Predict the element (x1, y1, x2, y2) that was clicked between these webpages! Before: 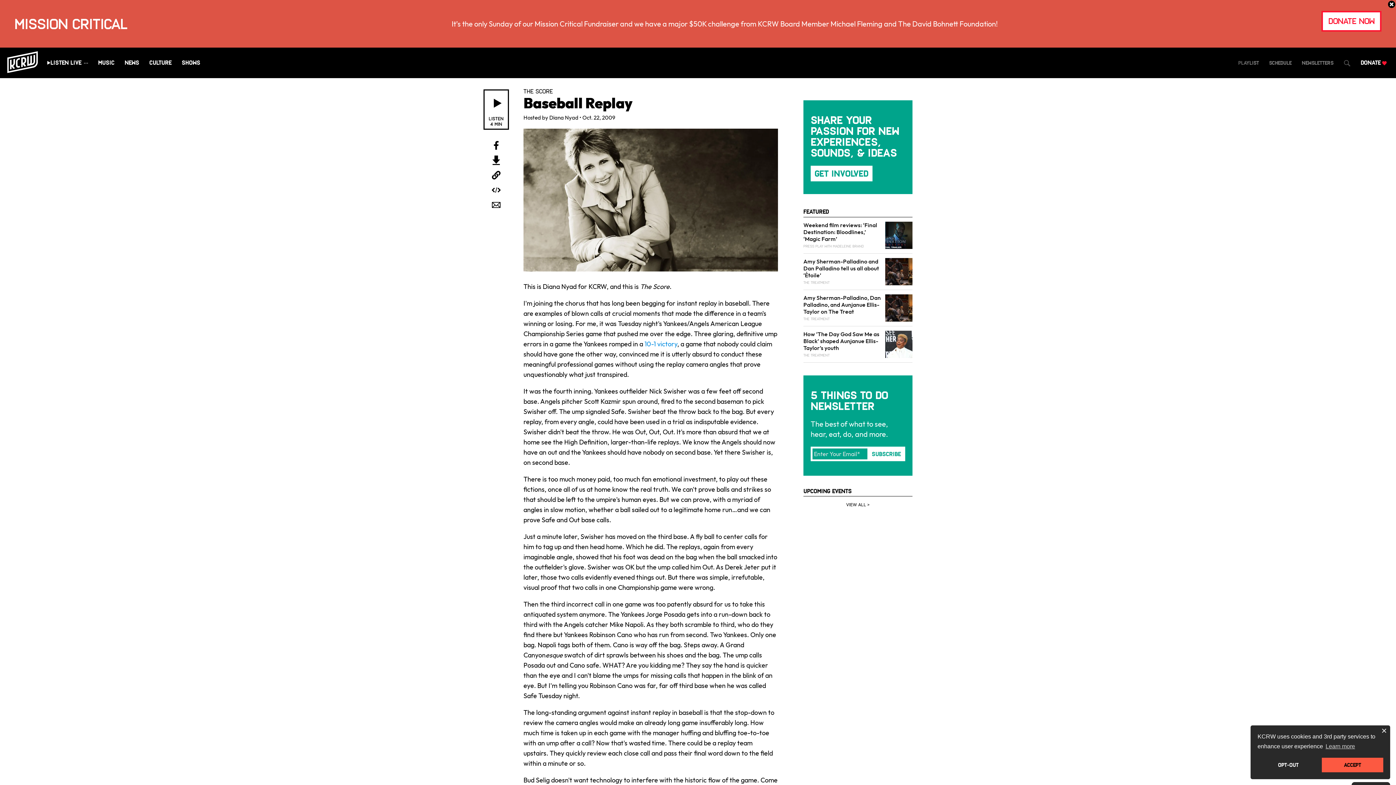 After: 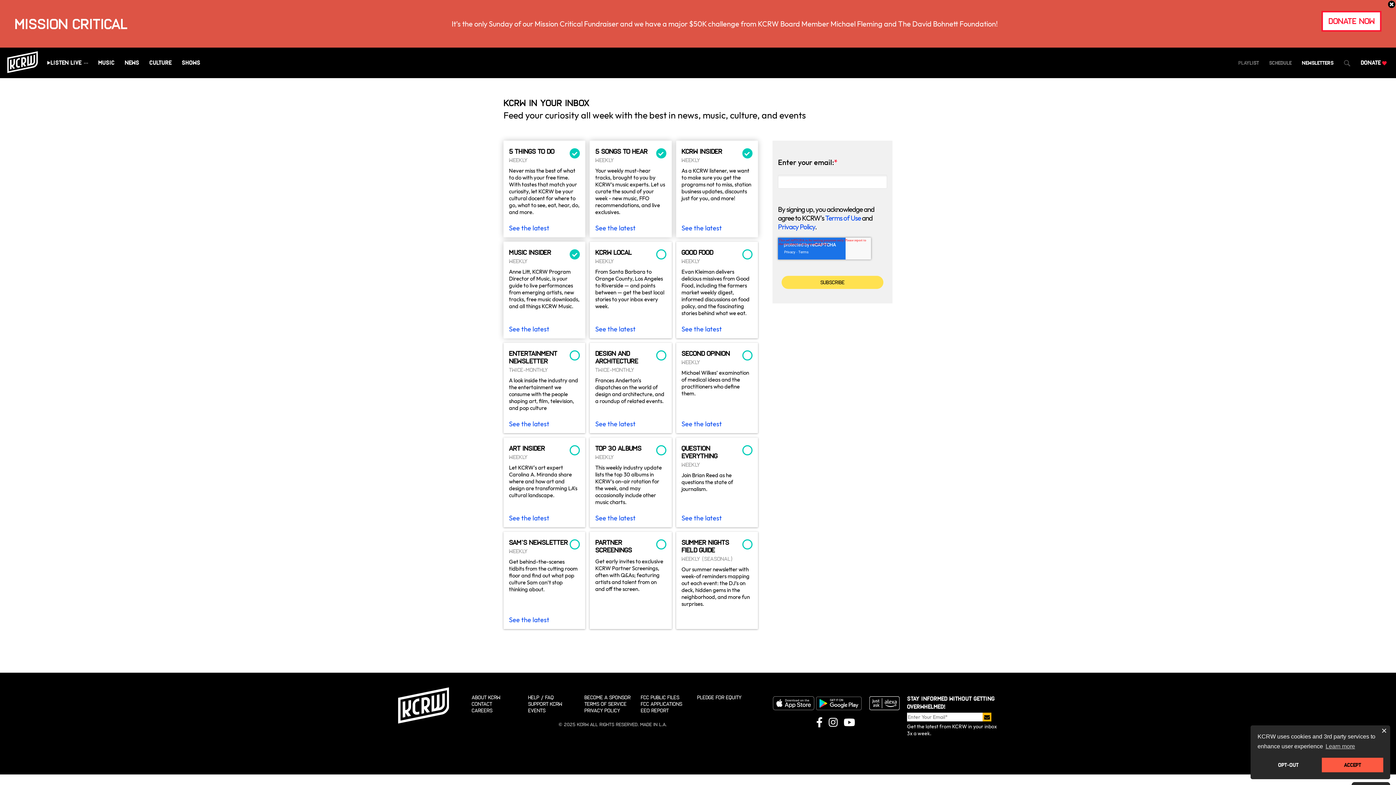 Action: label: Newsletters bbox: (1302, 60, 1333, 66)